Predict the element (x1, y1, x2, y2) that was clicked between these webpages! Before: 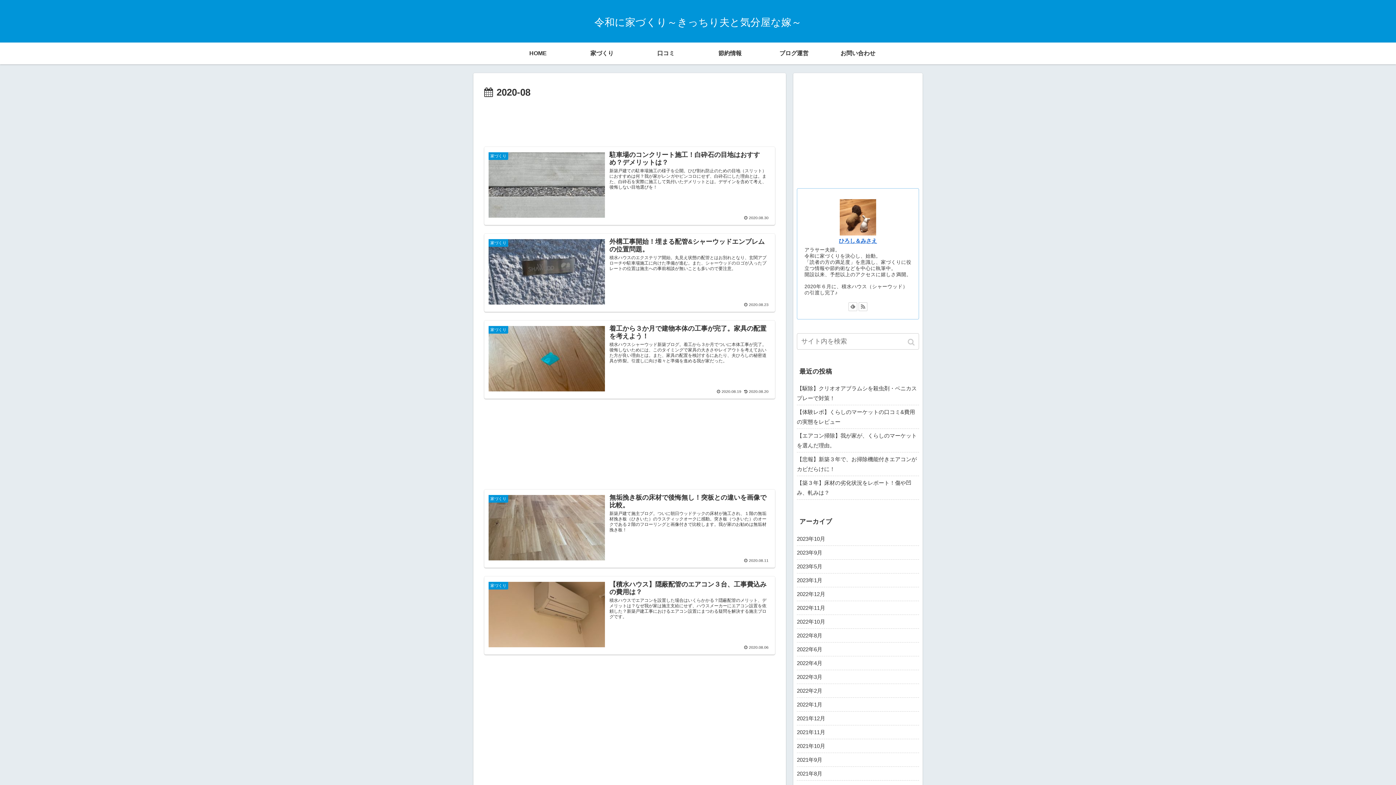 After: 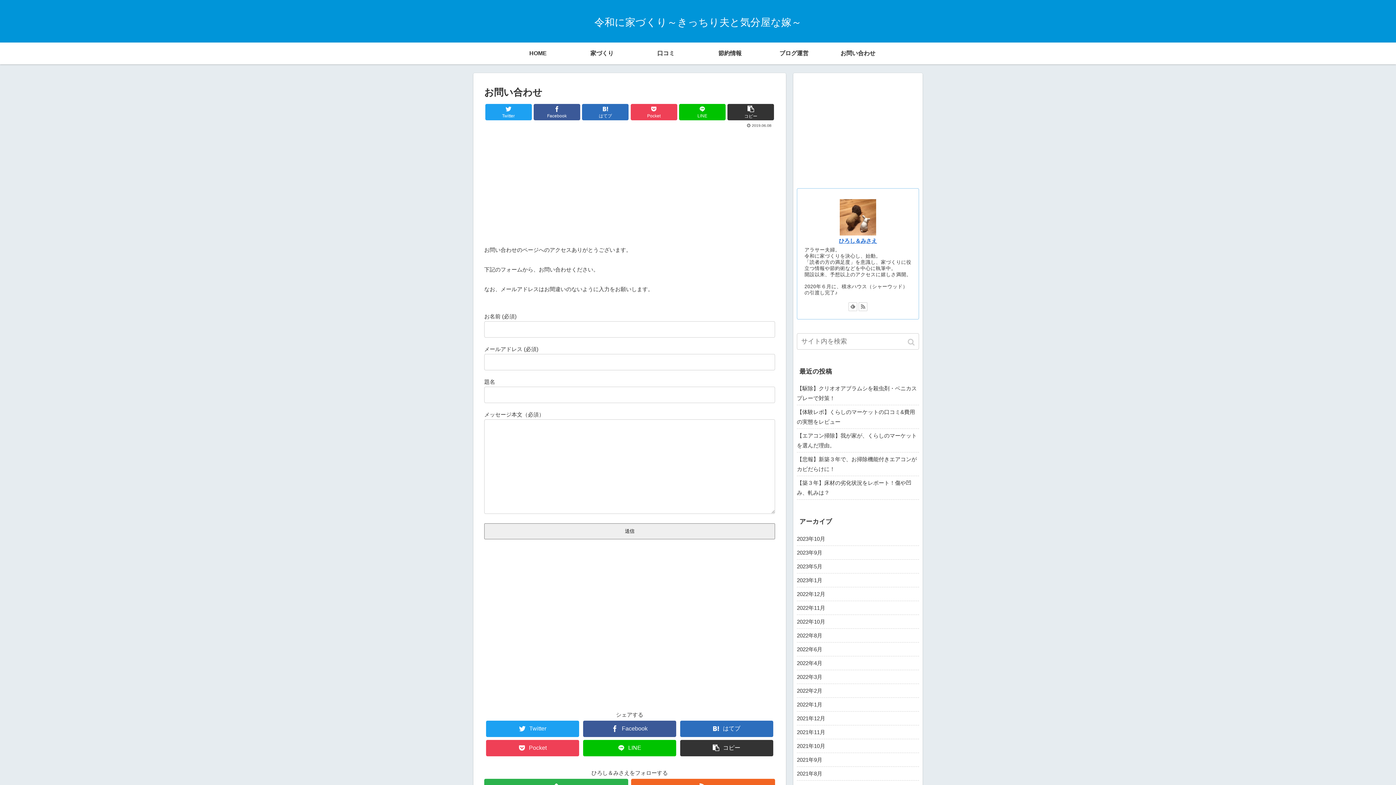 Action: label: お問い合わせ bbox: (826, 42, 890, 64)